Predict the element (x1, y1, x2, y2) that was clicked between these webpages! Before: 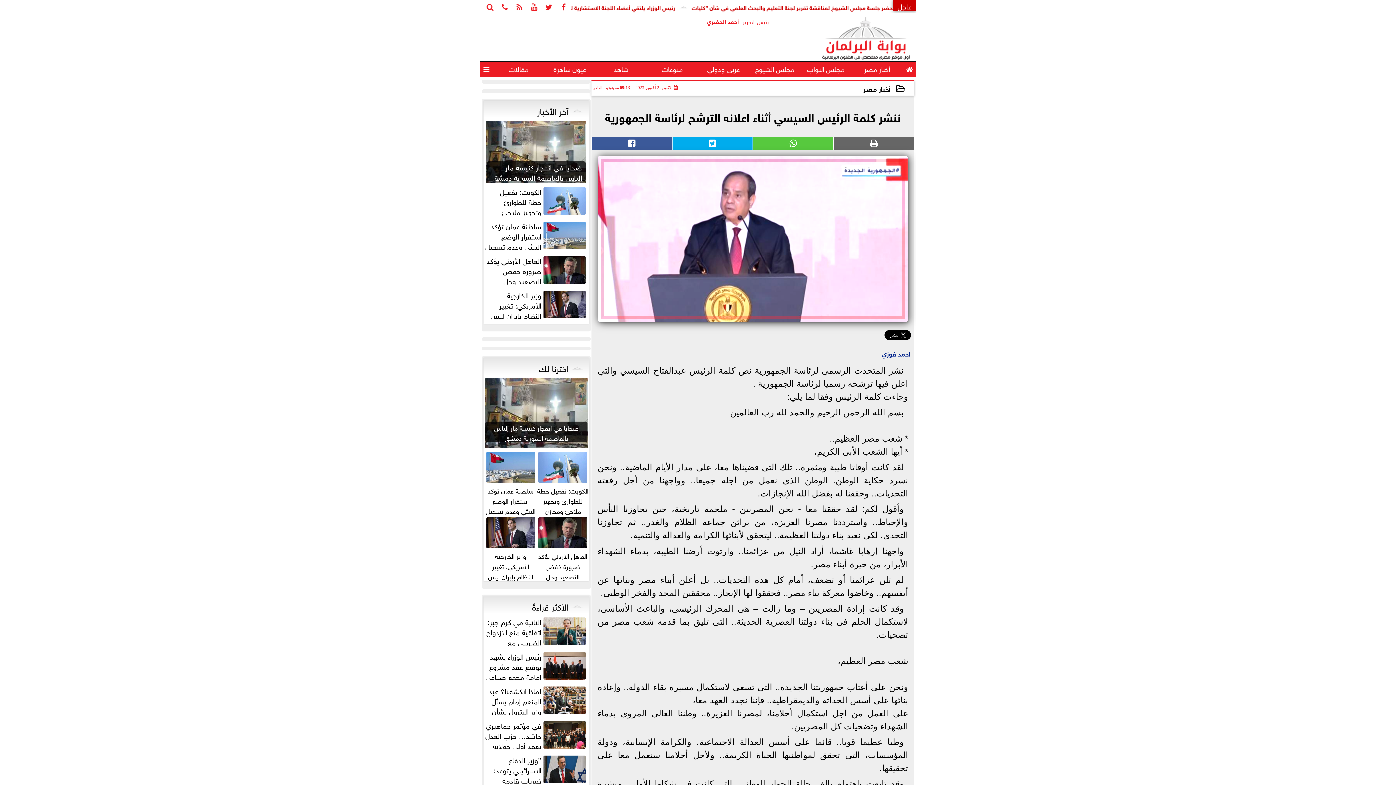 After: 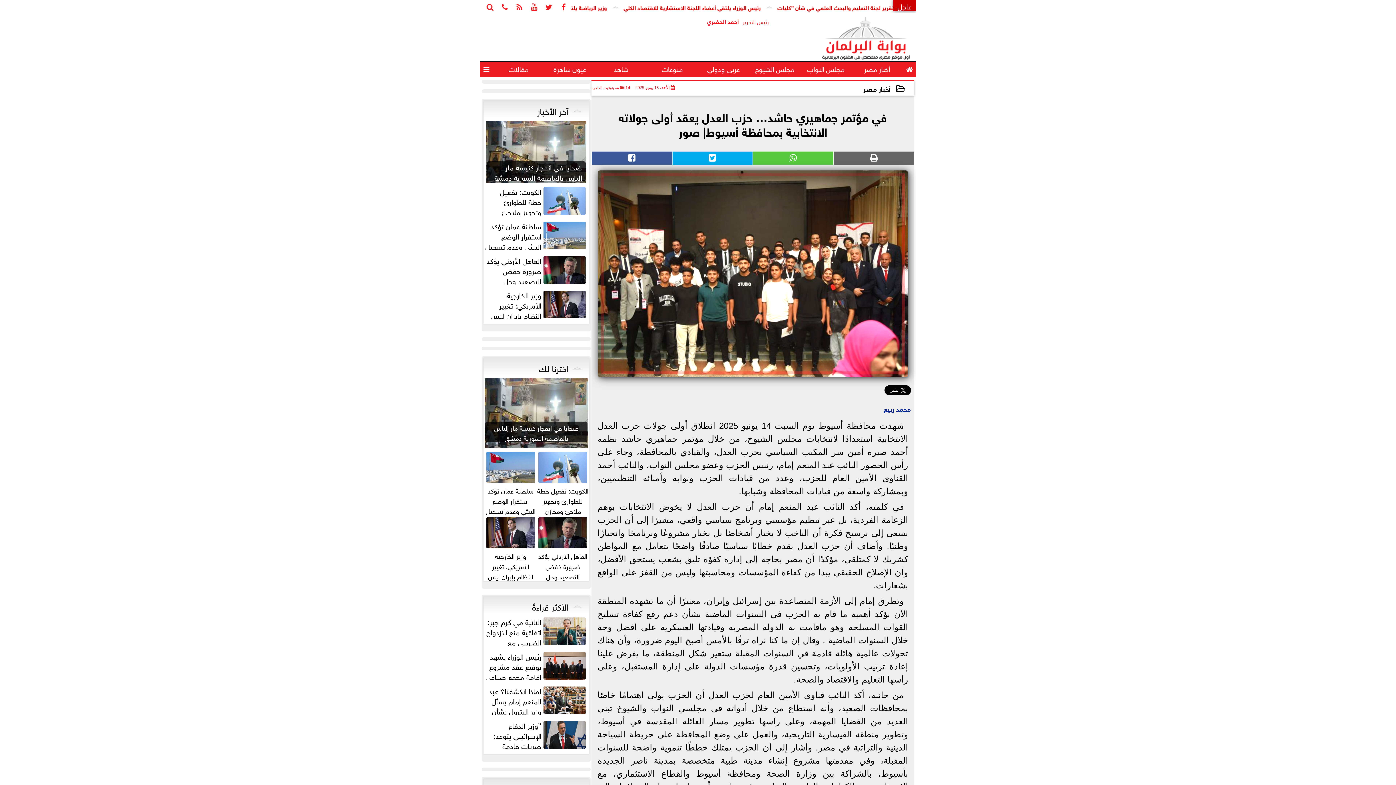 Action: label: في مؤتمر جماهيري حاشد… حزب العدل يعقد أولى جولاته الانتخابية بمحافظة أسيوط|... bbox: (485, 720, 587, 749)